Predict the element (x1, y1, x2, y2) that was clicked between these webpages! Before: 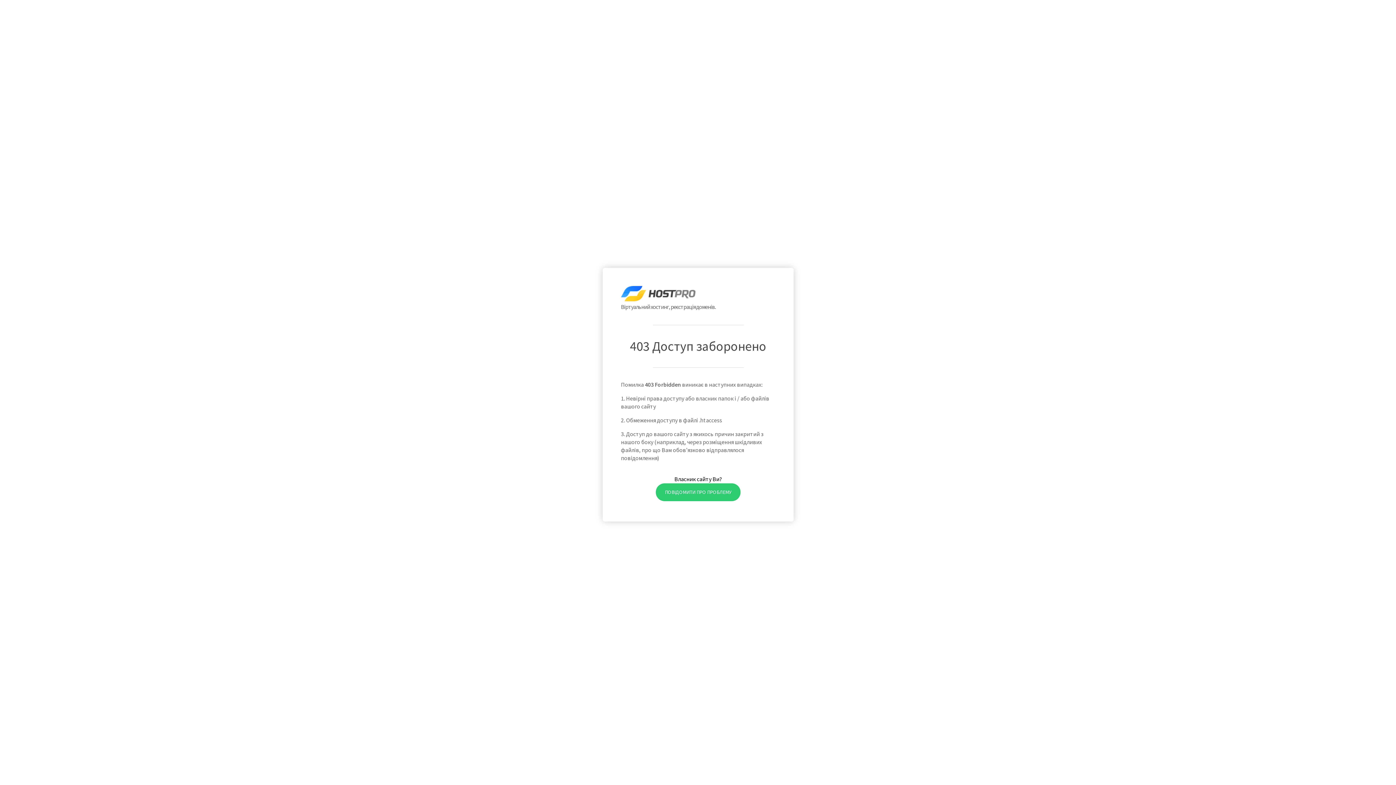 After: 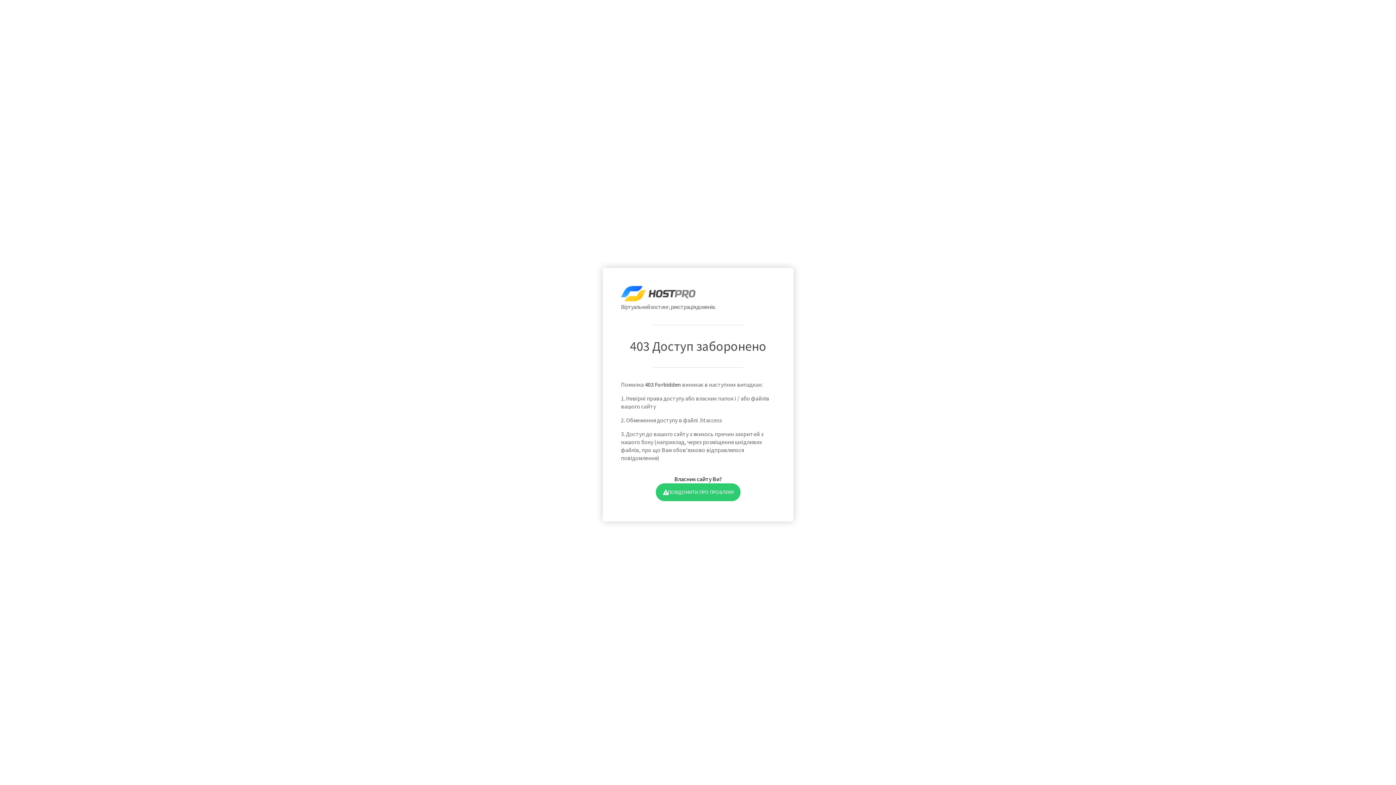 Action: bbox: (655, 483, 740, 501) label: ПОВІДОМИТИ ПРО ПРОБЛЕМУ